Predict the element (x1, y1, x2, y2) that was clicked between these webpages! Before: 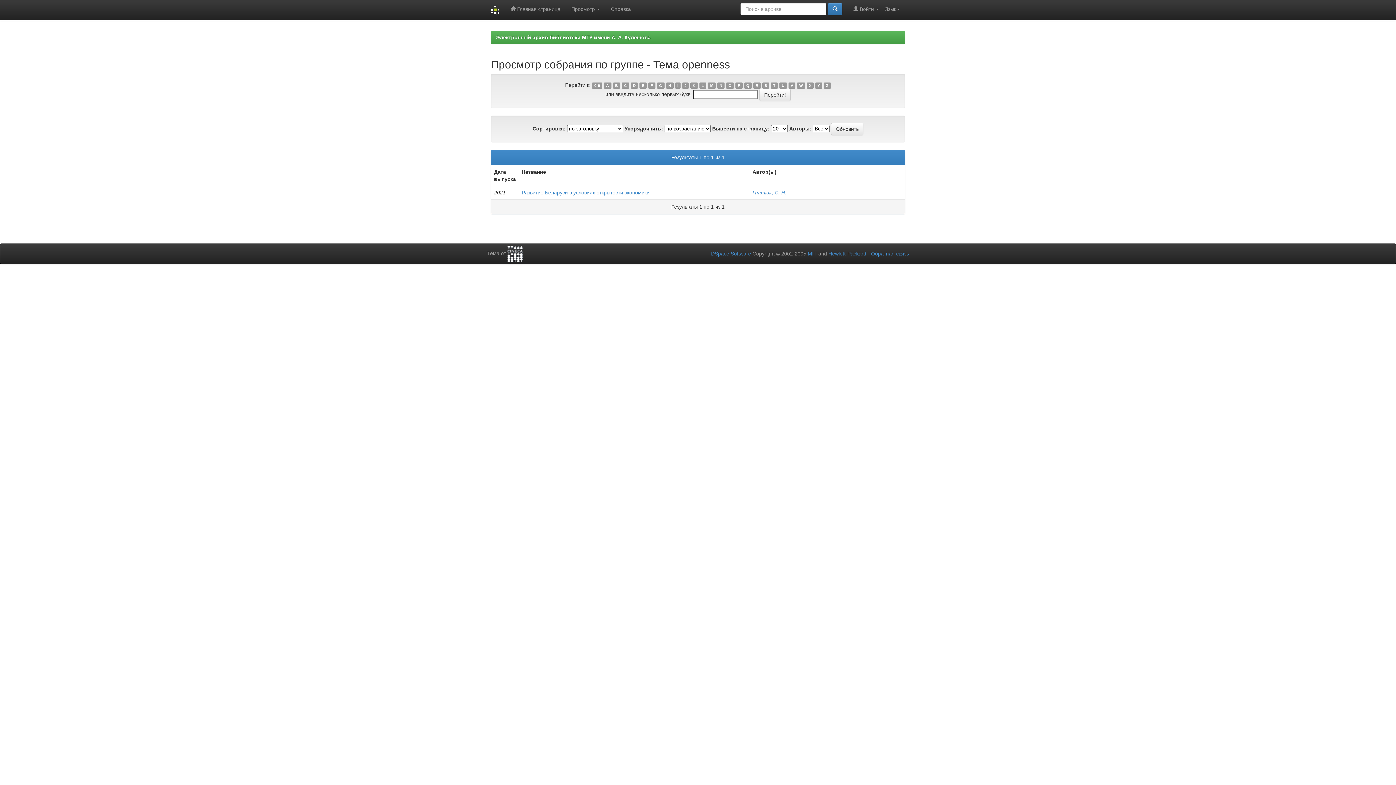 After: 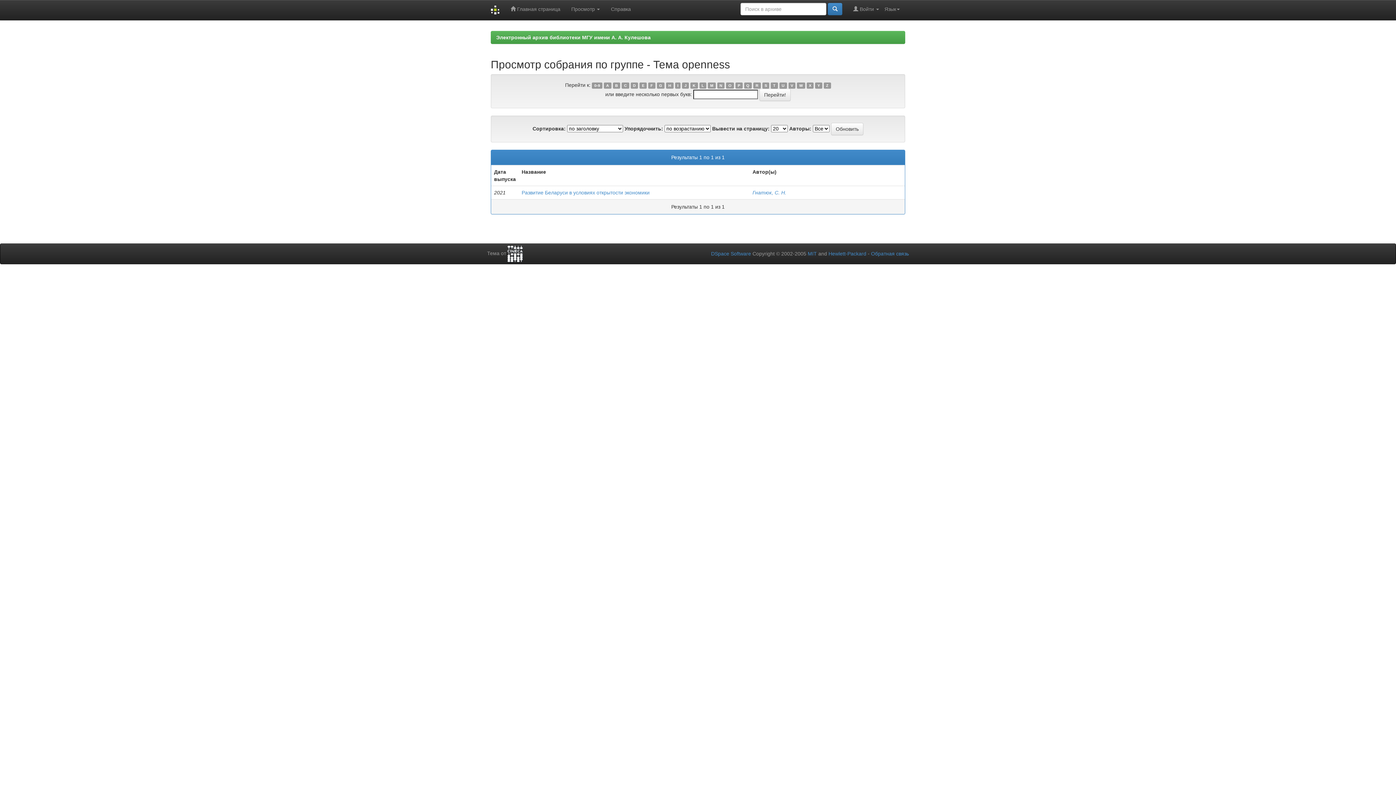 Action: label: F bbox: (648, 82, 655, 88)